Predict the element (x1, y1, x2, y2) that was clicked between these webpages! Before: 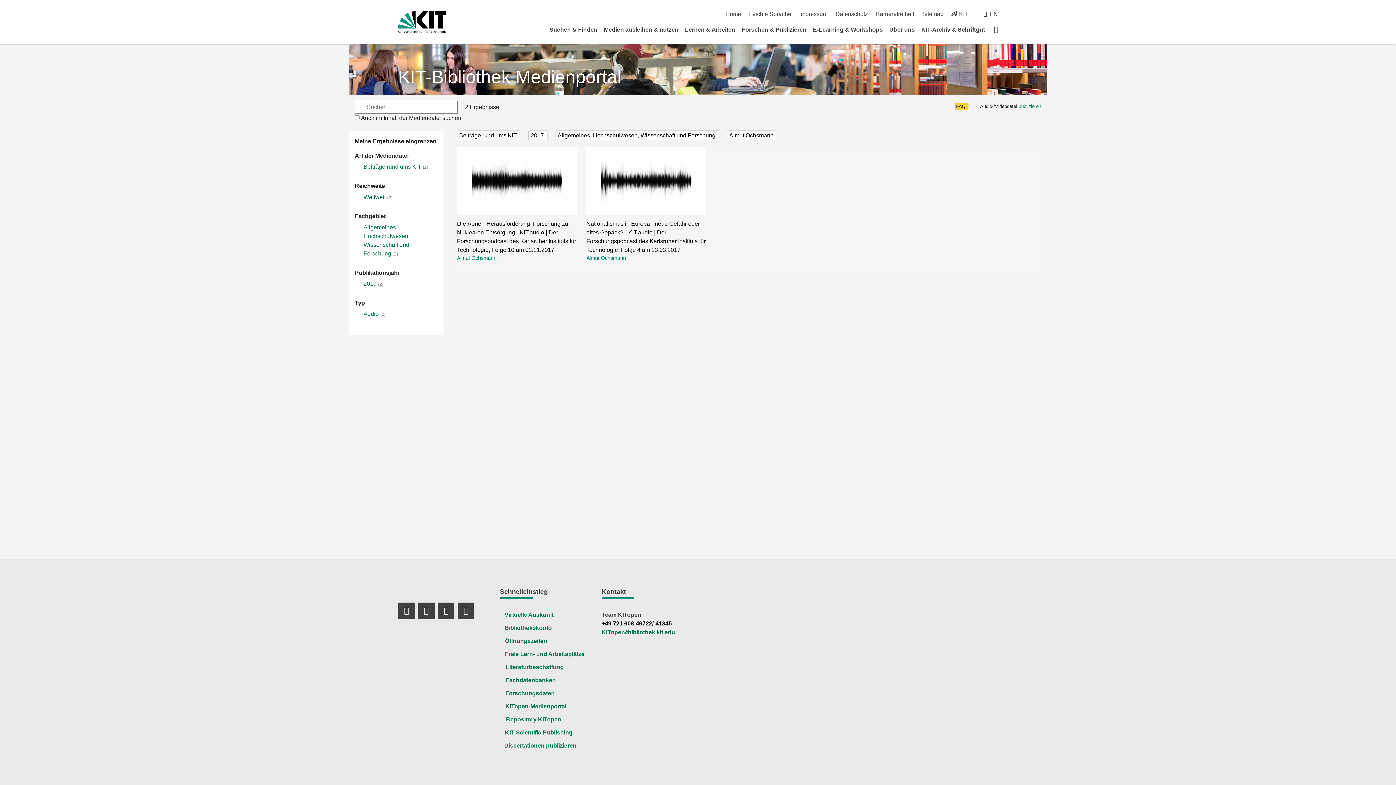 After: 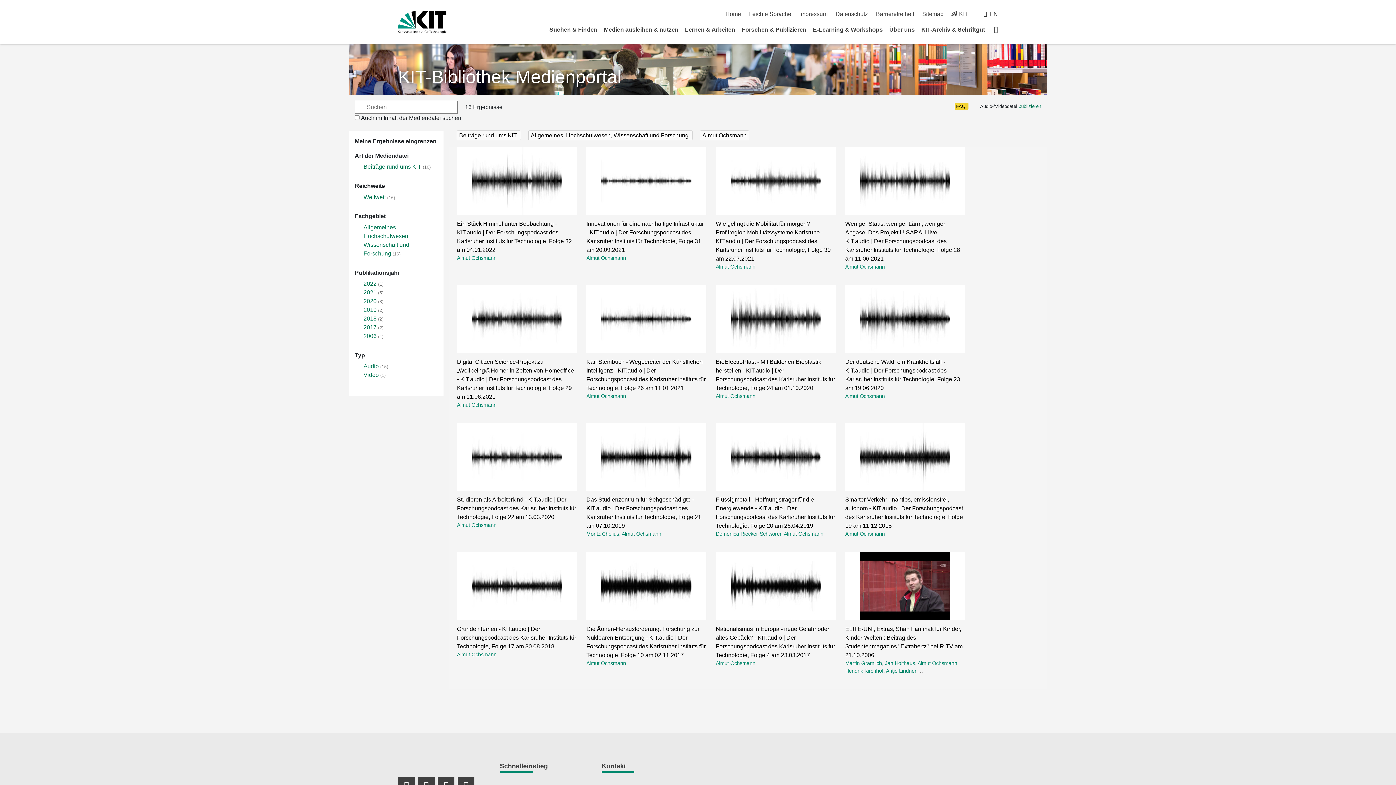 Action: bbox: (528, 130, 548, 140) label: 2017 